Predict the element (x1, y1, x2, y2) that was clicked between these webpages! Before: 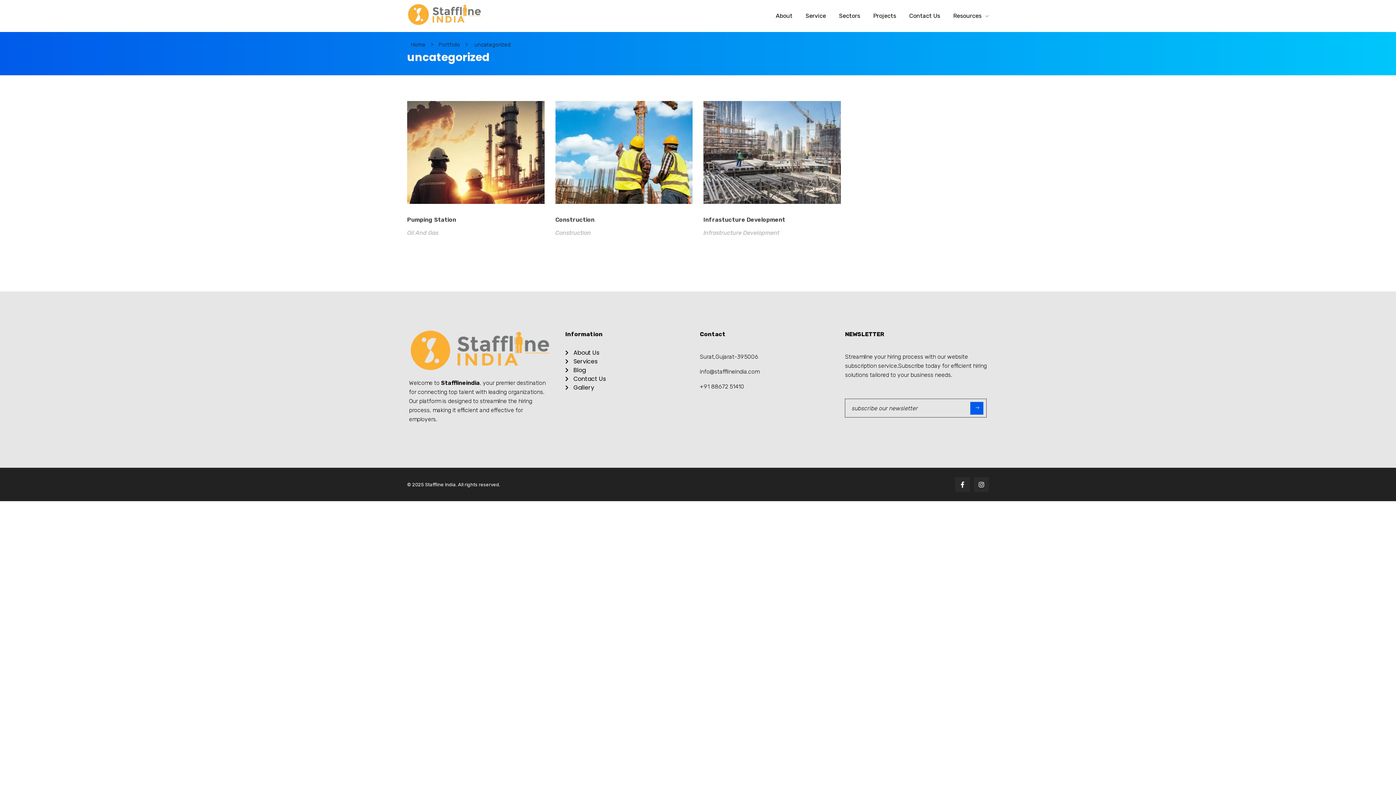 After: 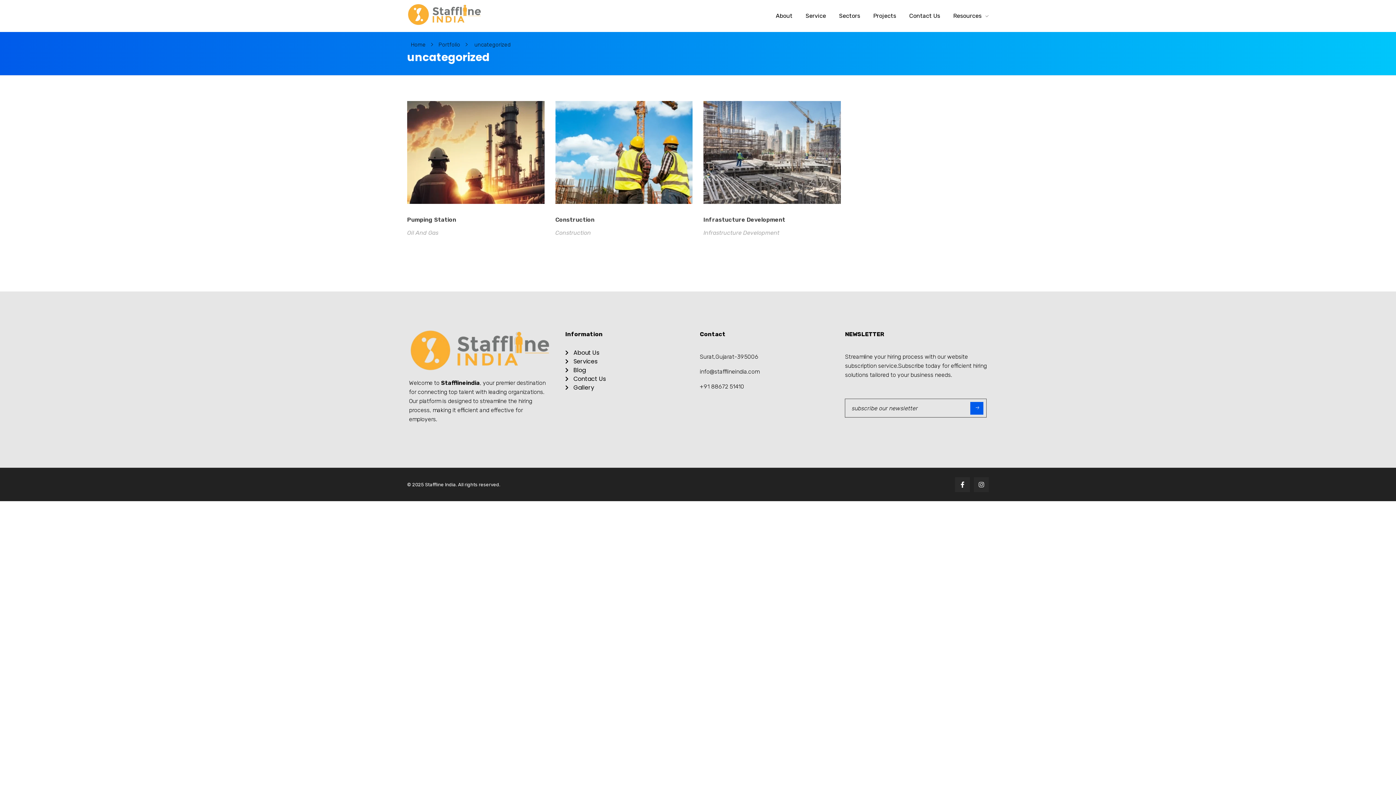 Action: bbox: (974, 477, 989, 492) label: Instagram